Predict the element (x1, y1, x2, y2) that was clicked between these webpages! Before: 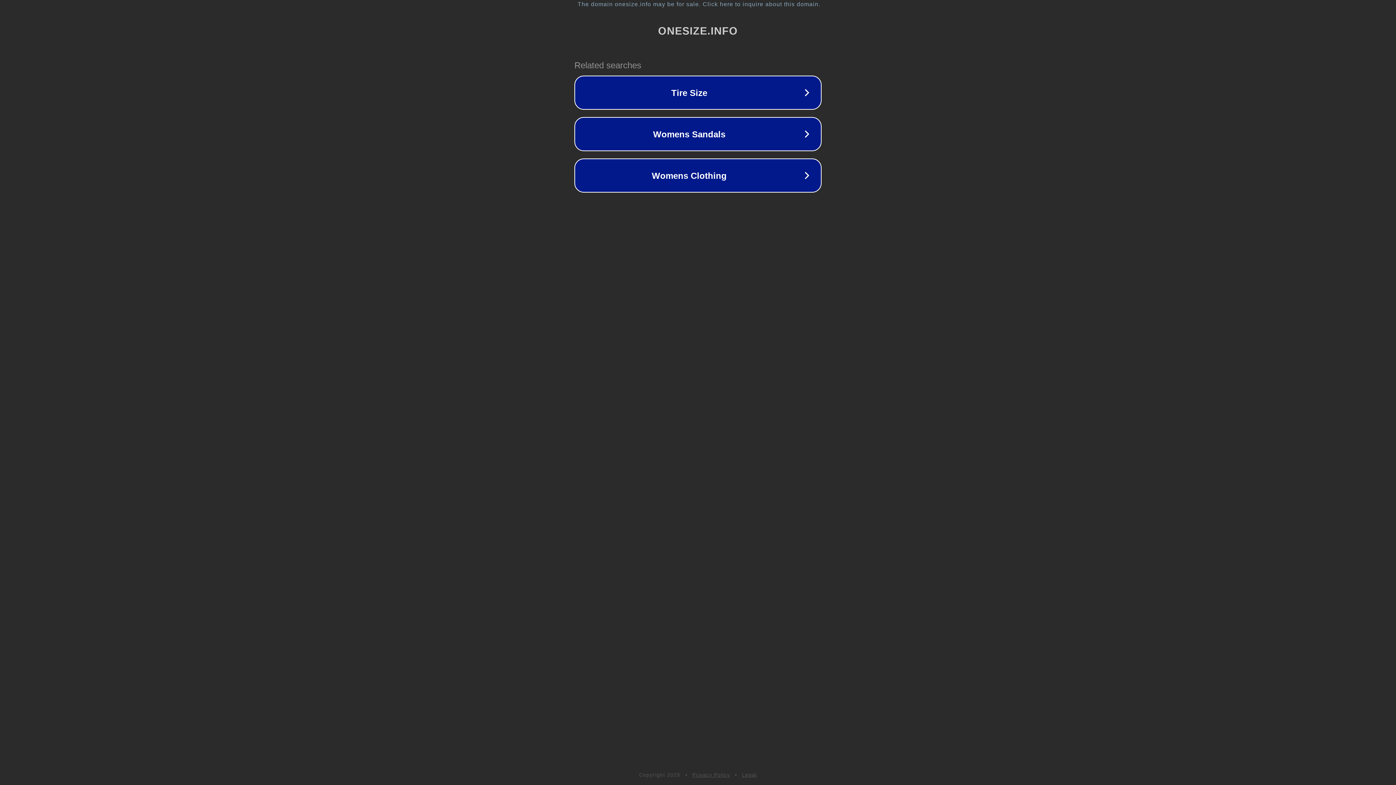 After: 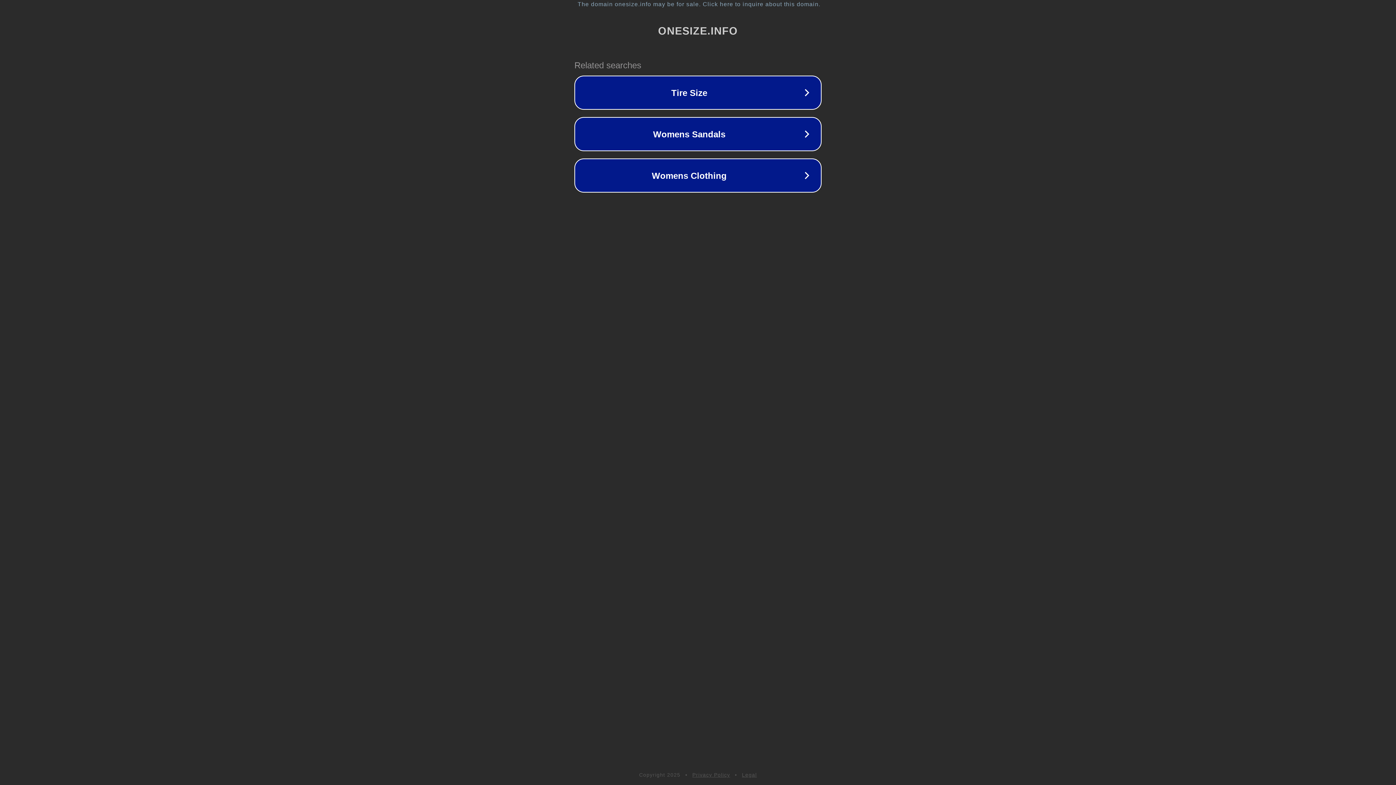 Action: label: Legal bbox: (742, 772, 757, 778)